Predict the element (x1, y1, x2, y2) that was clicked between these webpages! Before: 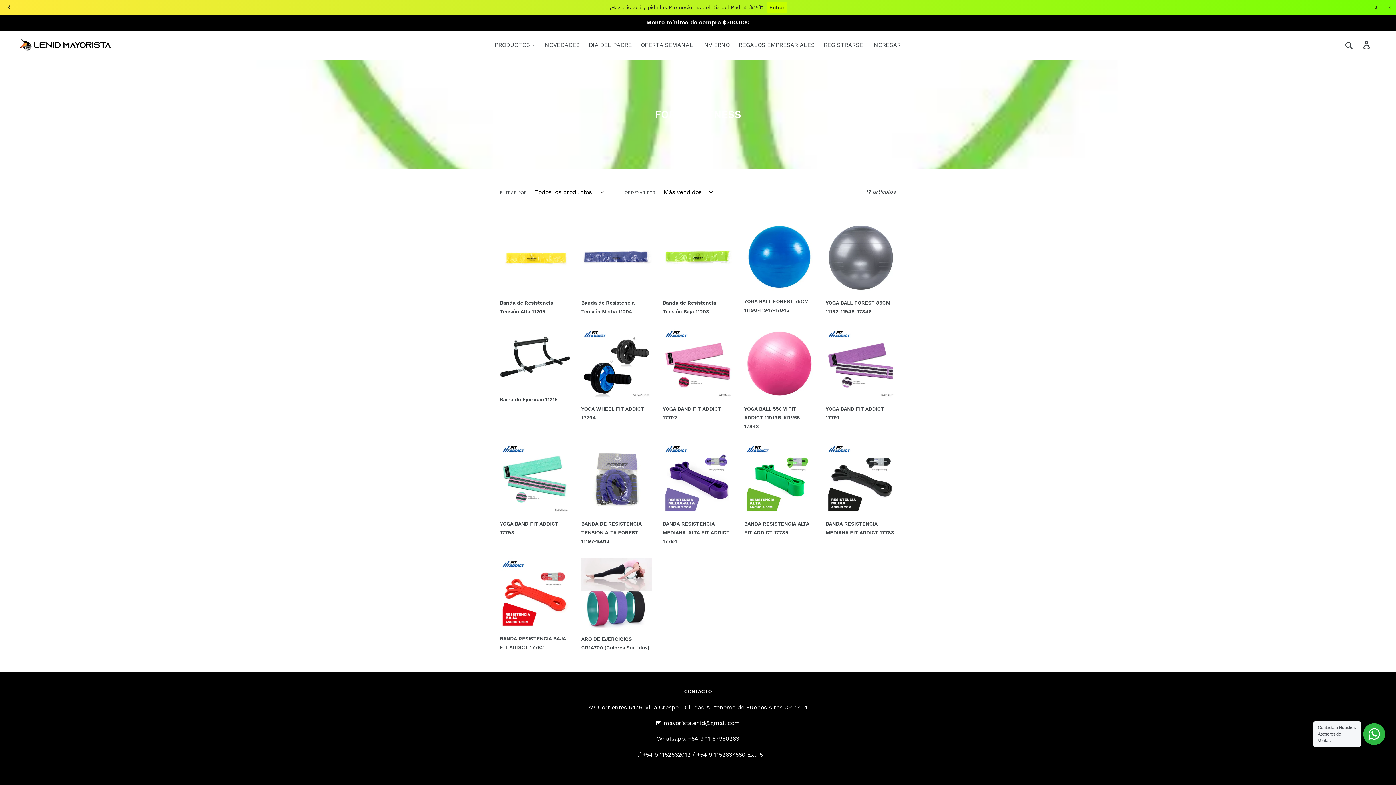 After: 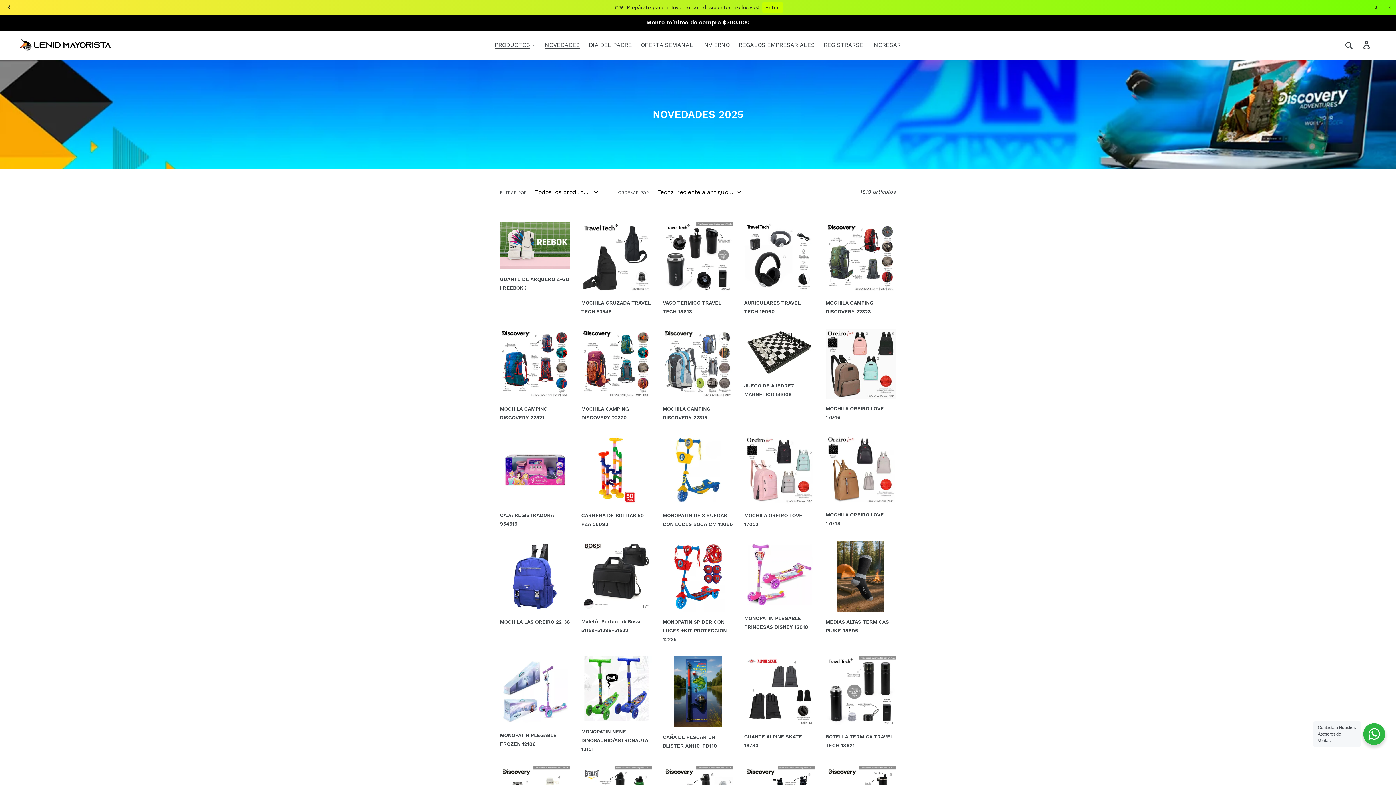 Action: bbox: (0, 14, 1396, 30) label: Monto mínimo de compra $300.000